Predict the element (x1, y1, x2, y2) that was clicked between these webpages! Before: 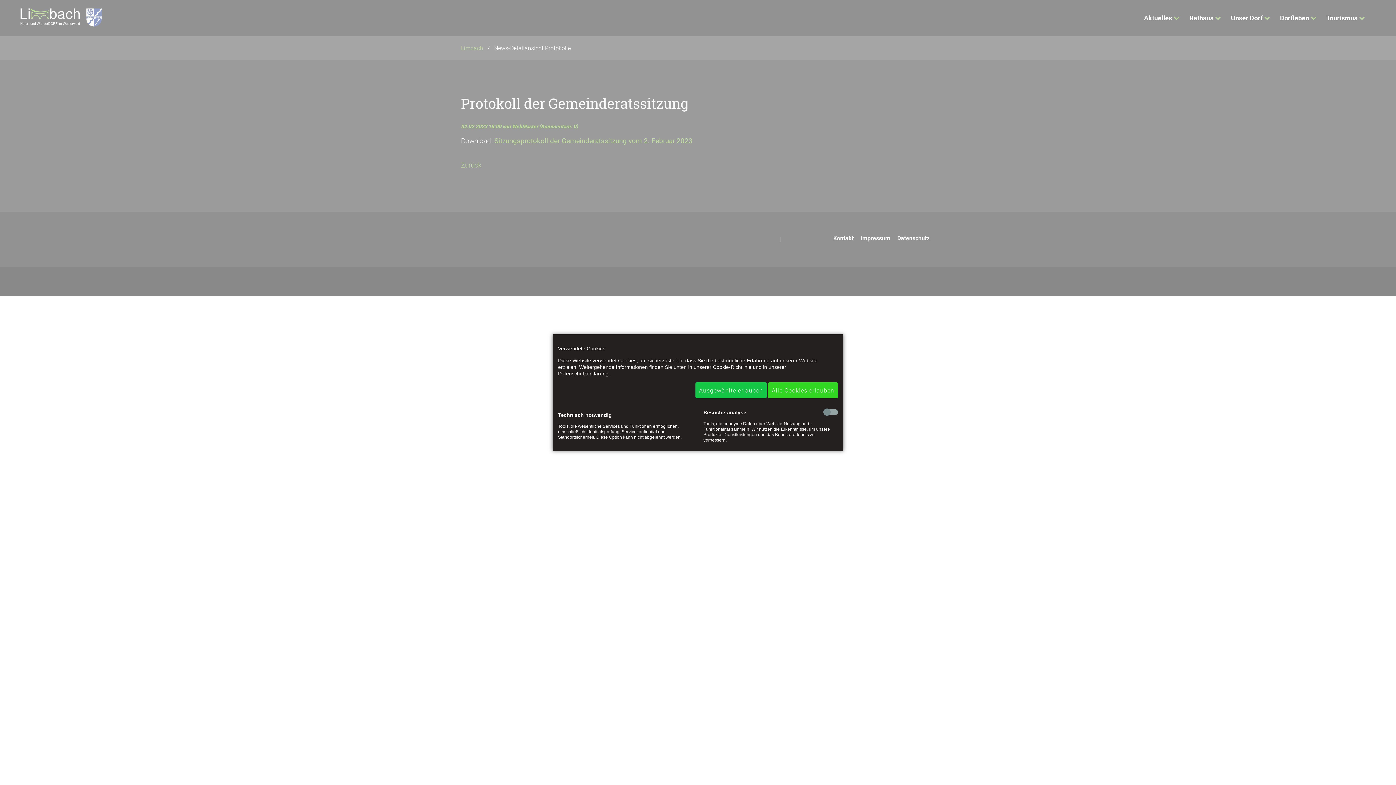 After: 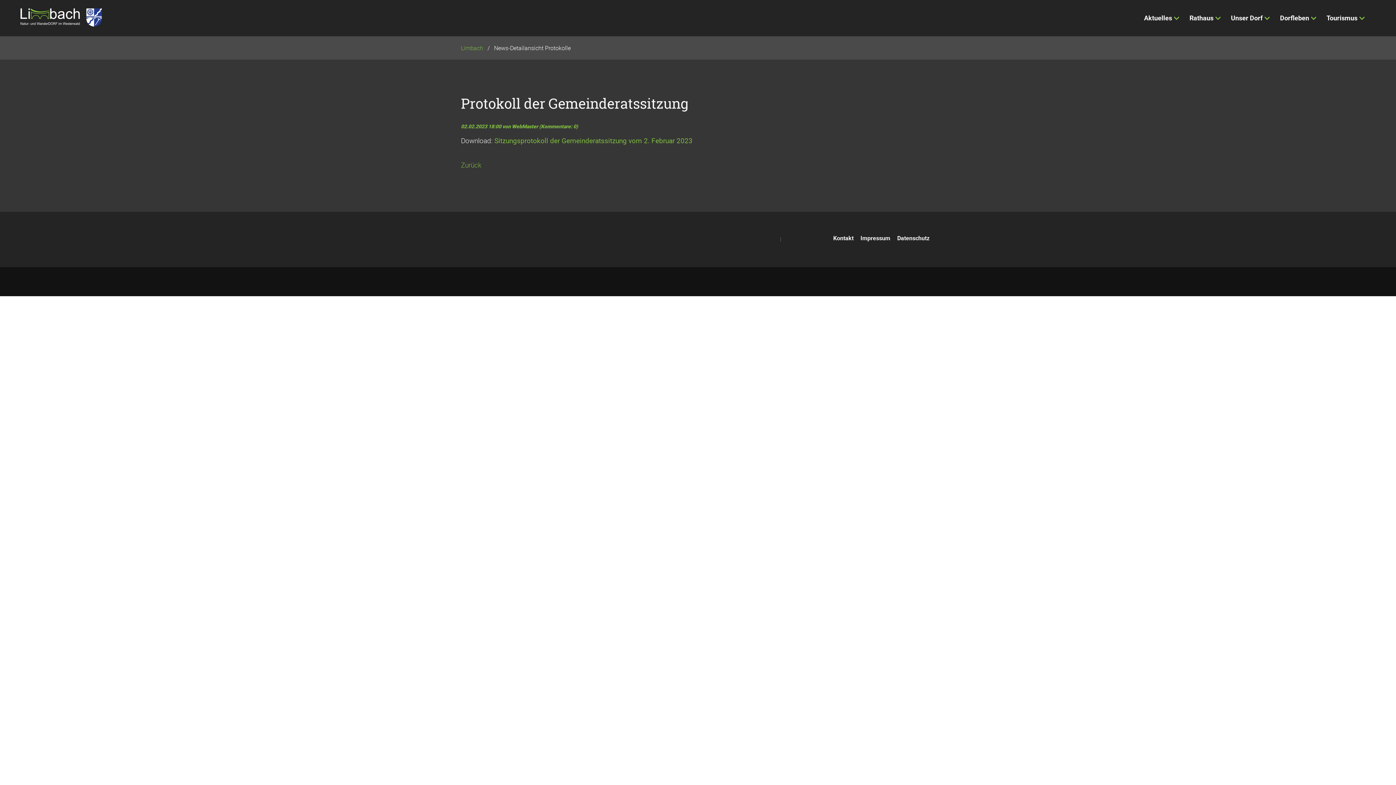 Action: bbox: (695, 382, 766, 398) label: Ausgewählte erlauben